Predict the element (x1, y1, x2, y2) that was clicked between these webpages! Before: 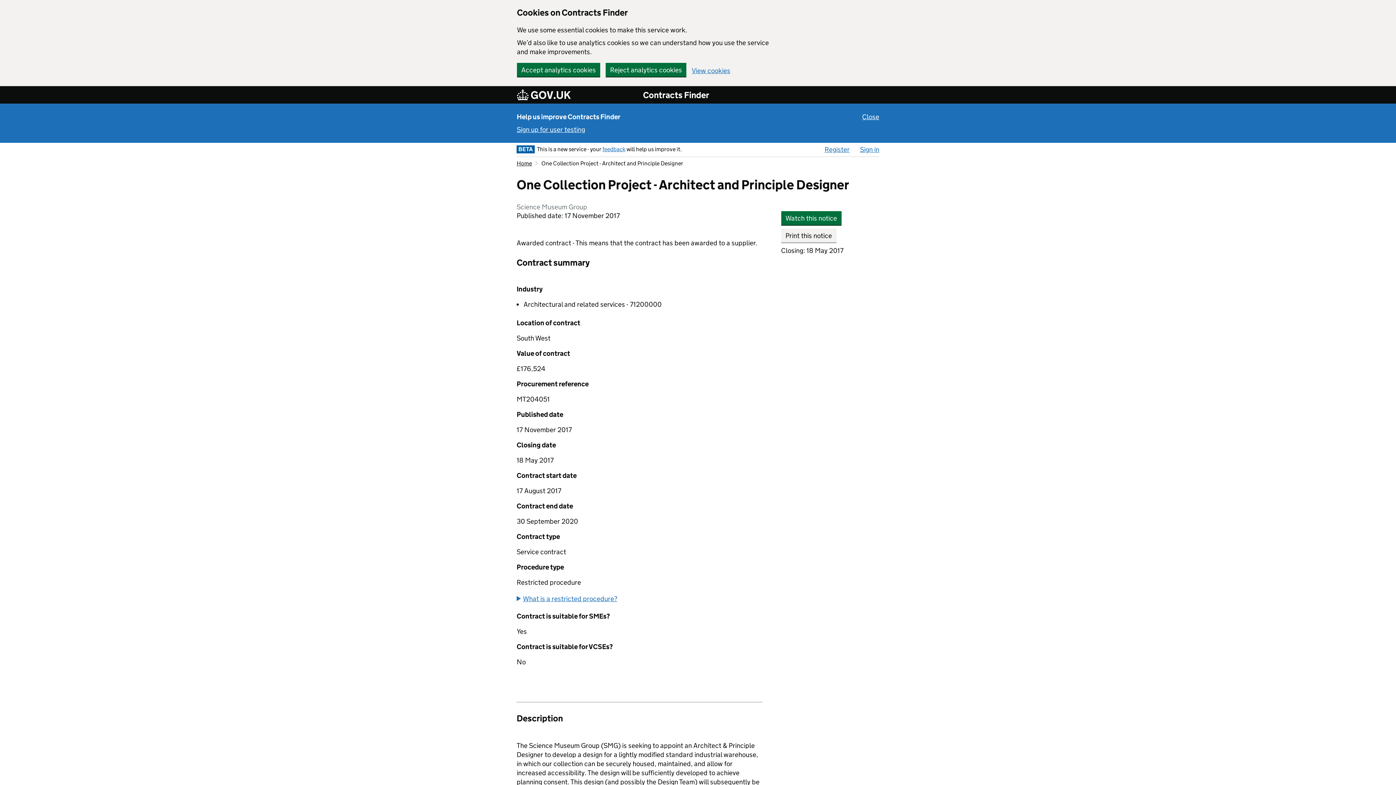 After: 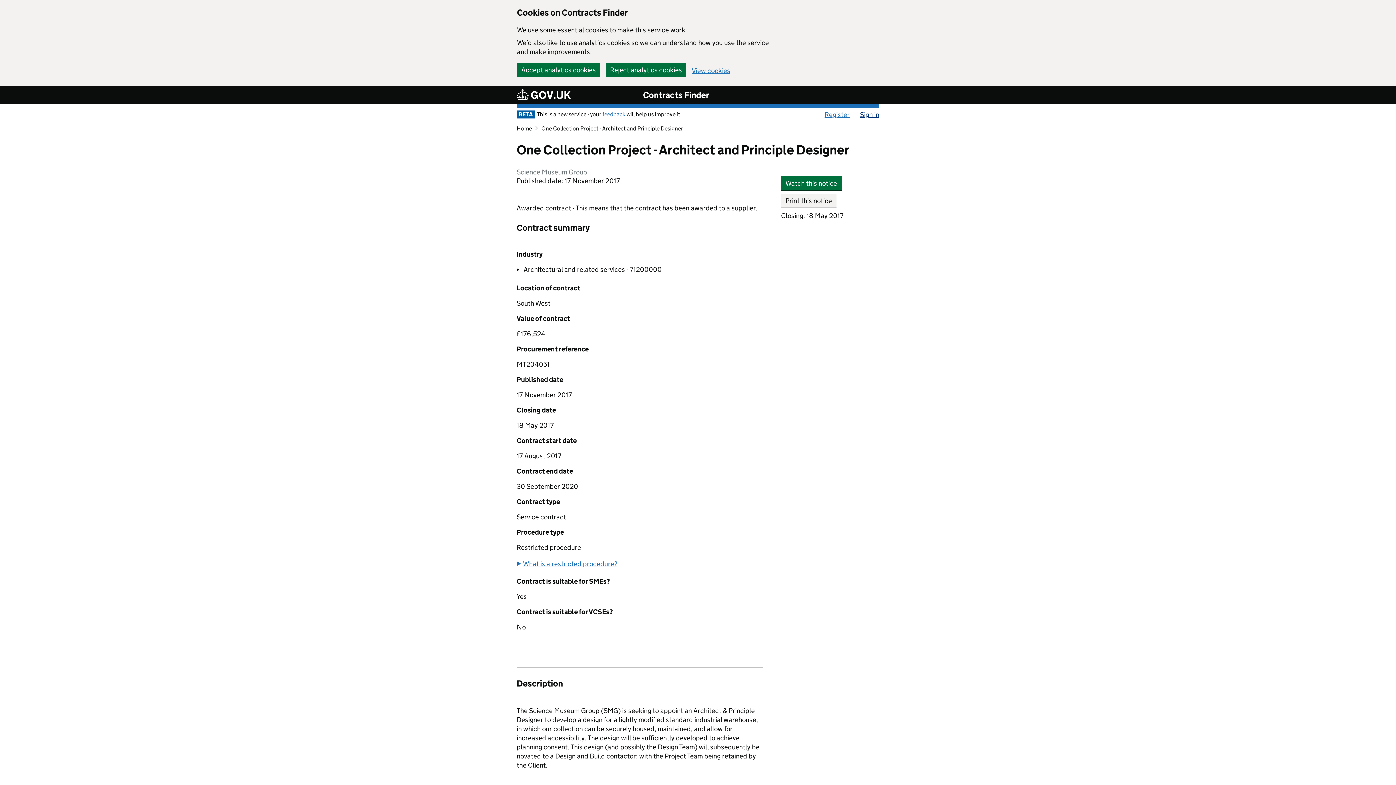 Action: label: Close user testing banner bbox: (862, 112, 879, 121)